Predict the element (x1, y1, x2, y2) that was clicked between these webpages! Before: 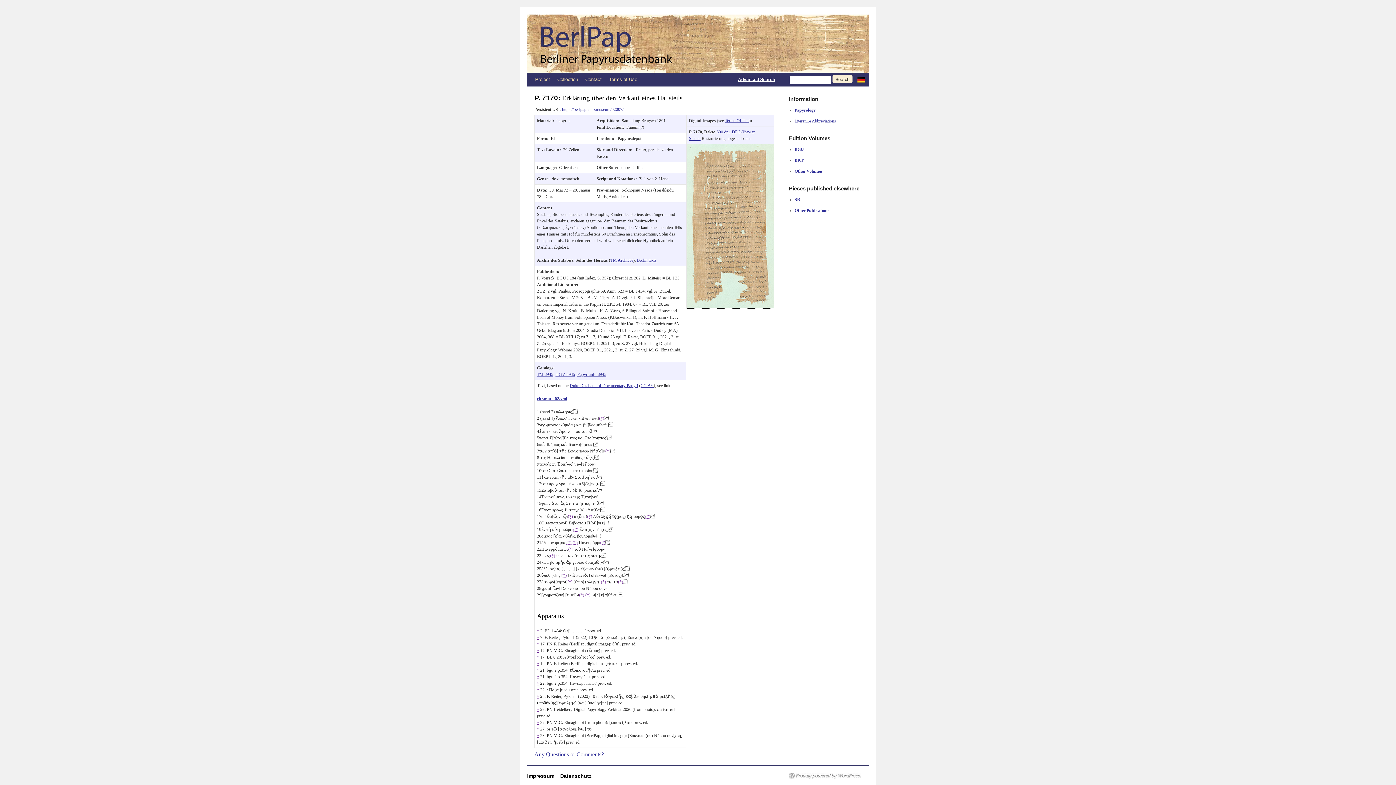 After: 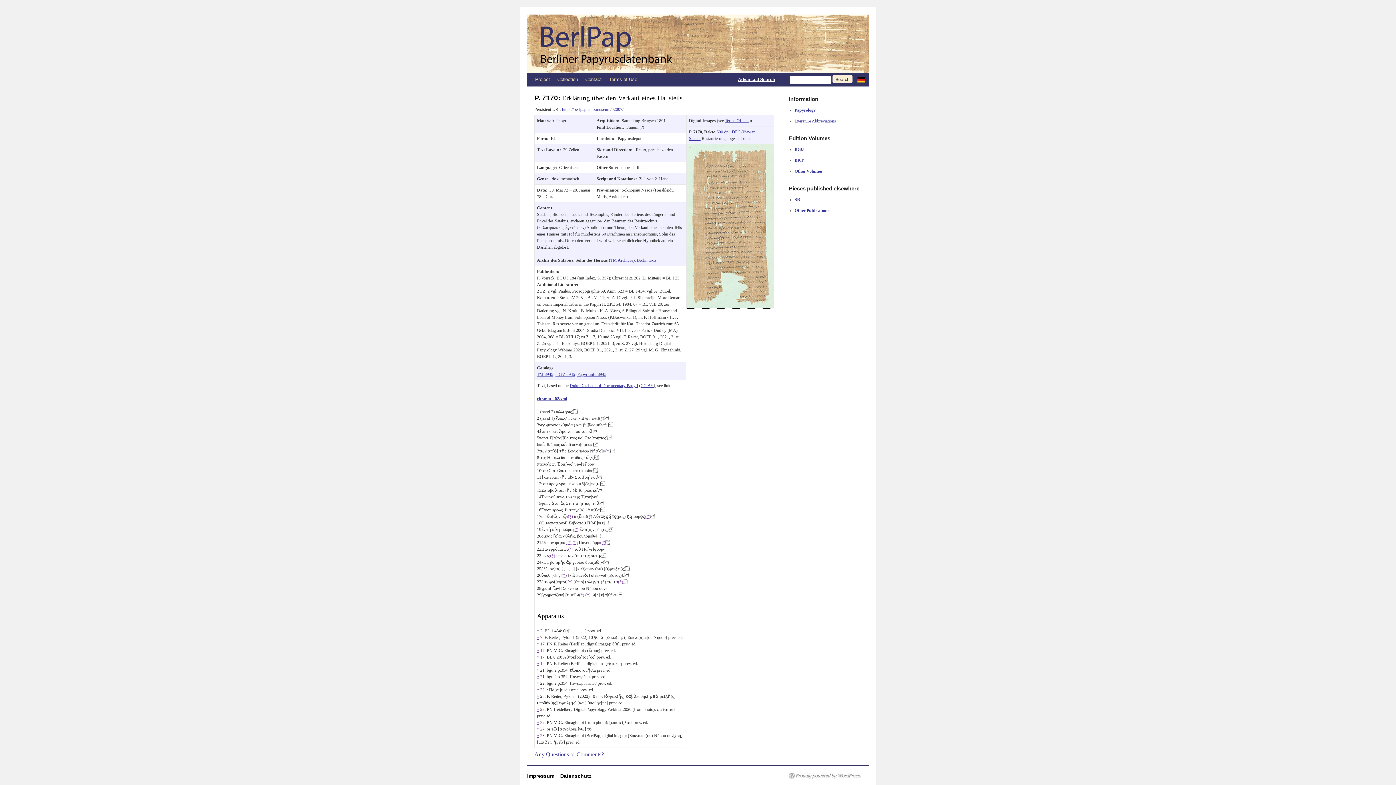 Action: bbox: (537, 694, 539, 699) label: ^